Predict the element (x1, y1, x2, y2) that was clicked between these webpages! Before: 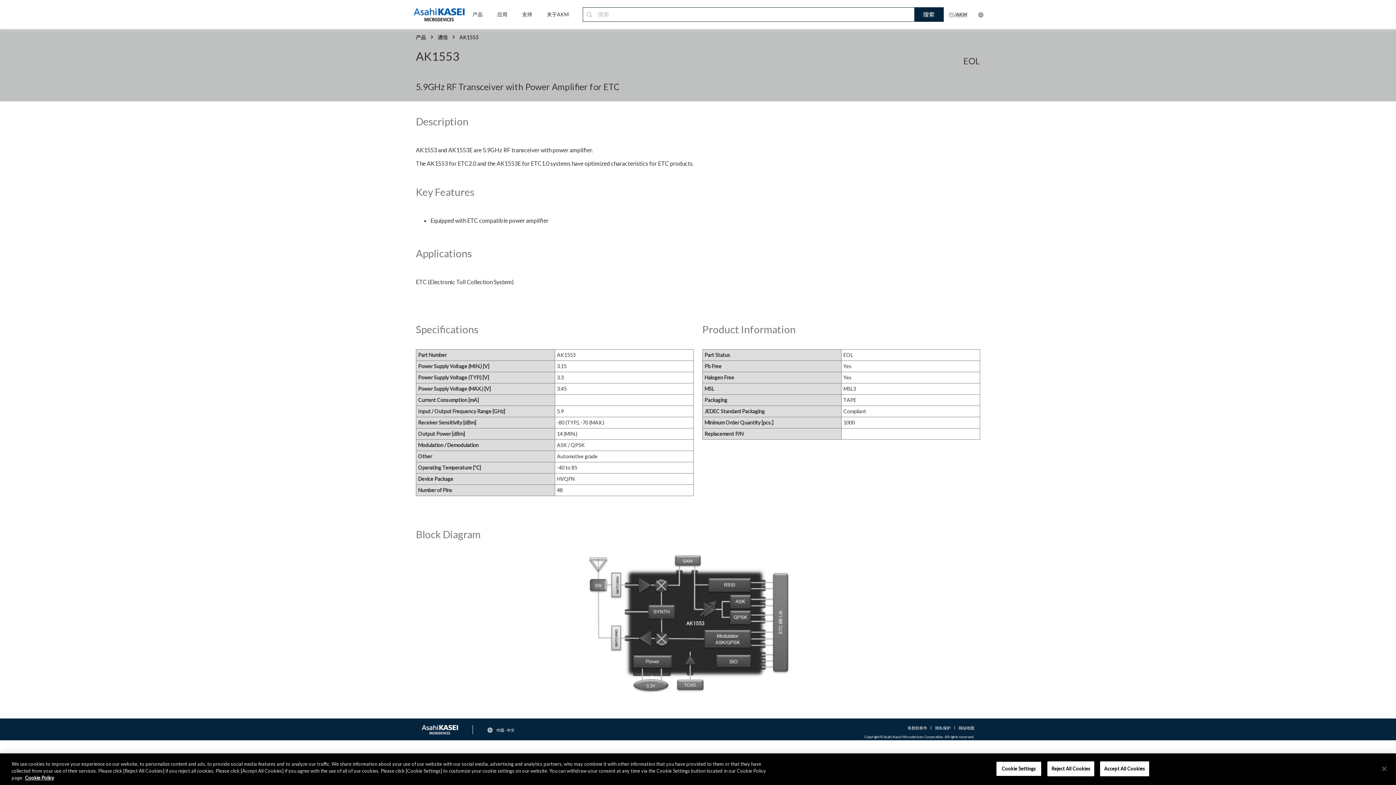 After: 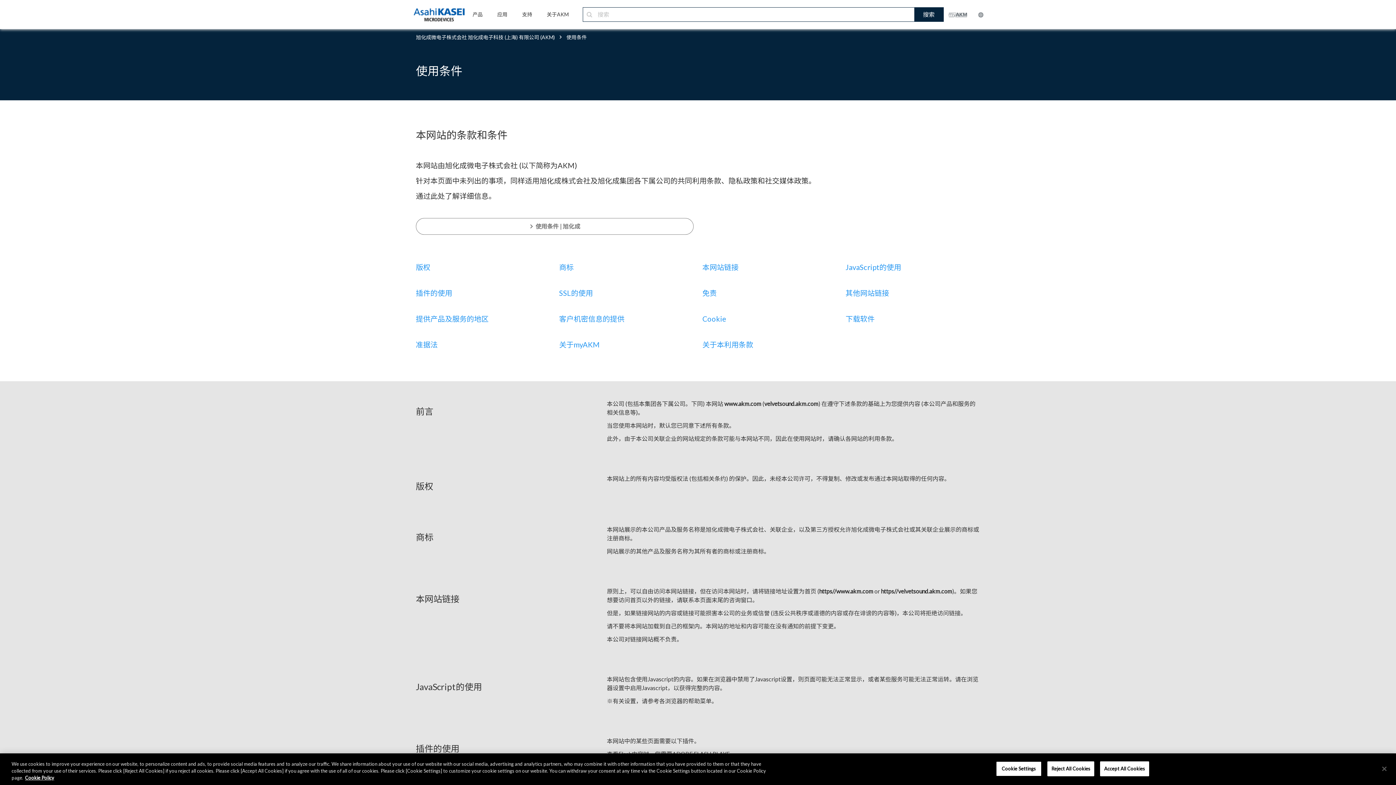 Action: label: 条款和条件 bbox: (907, 726, 927, 730)